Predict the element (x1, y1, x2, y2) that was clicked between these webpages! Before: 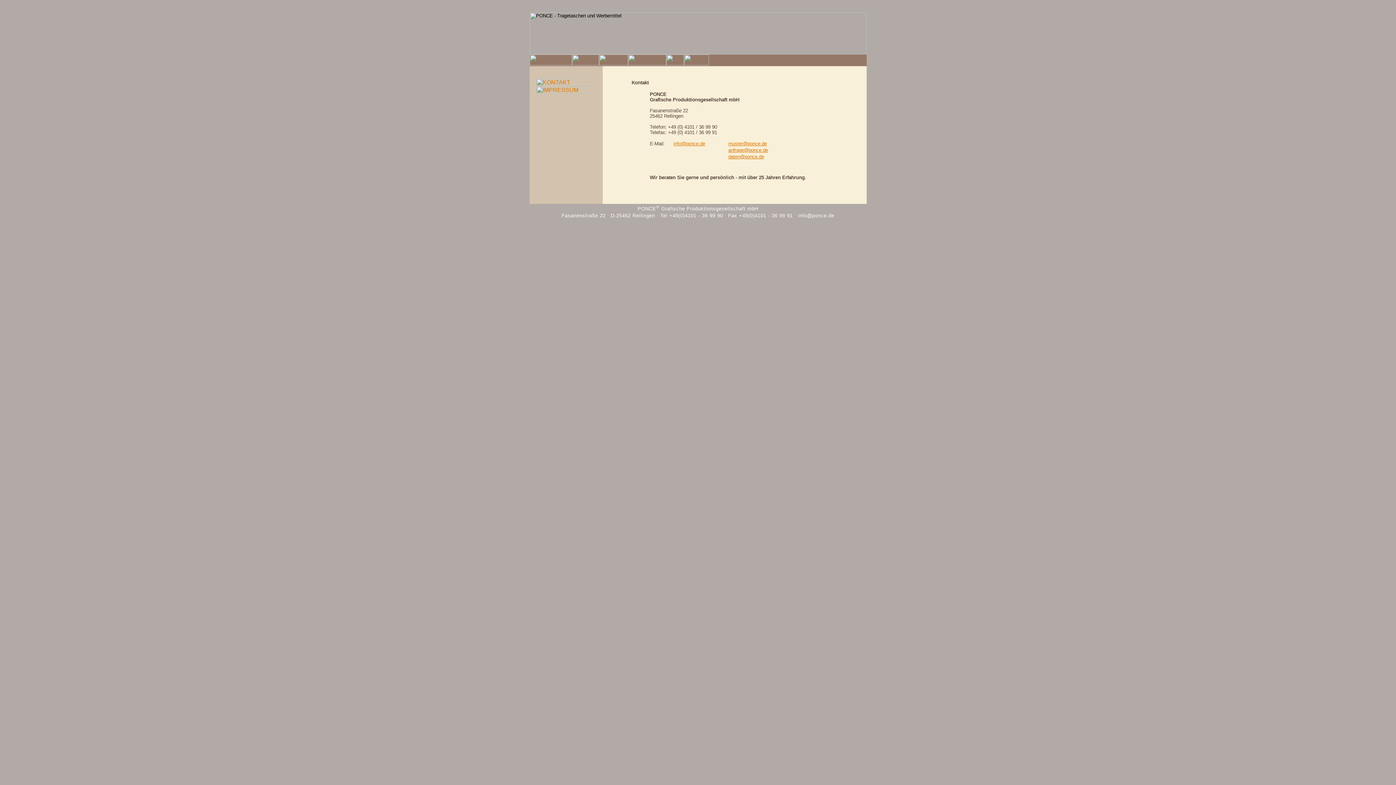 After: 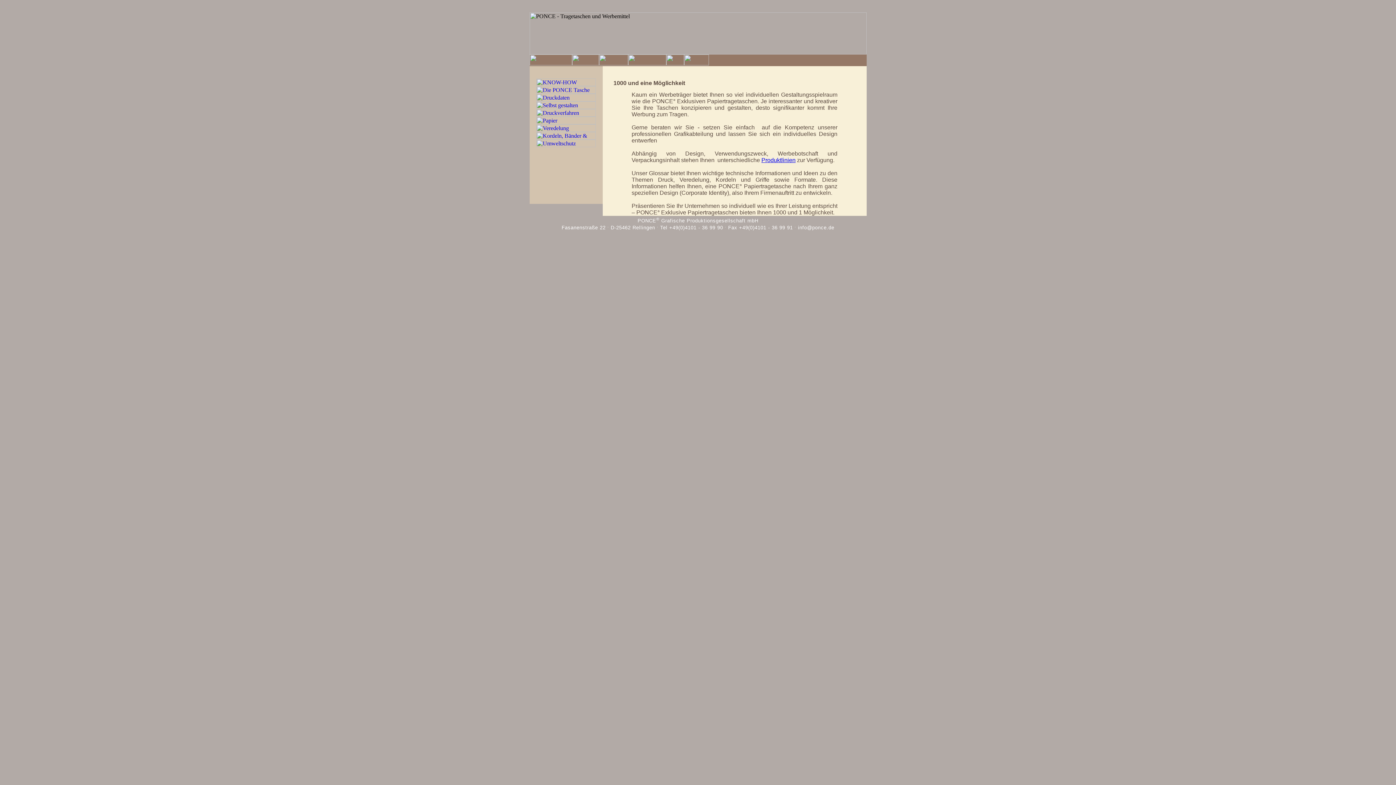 Action: bbox: (599, 60, 628, 66)